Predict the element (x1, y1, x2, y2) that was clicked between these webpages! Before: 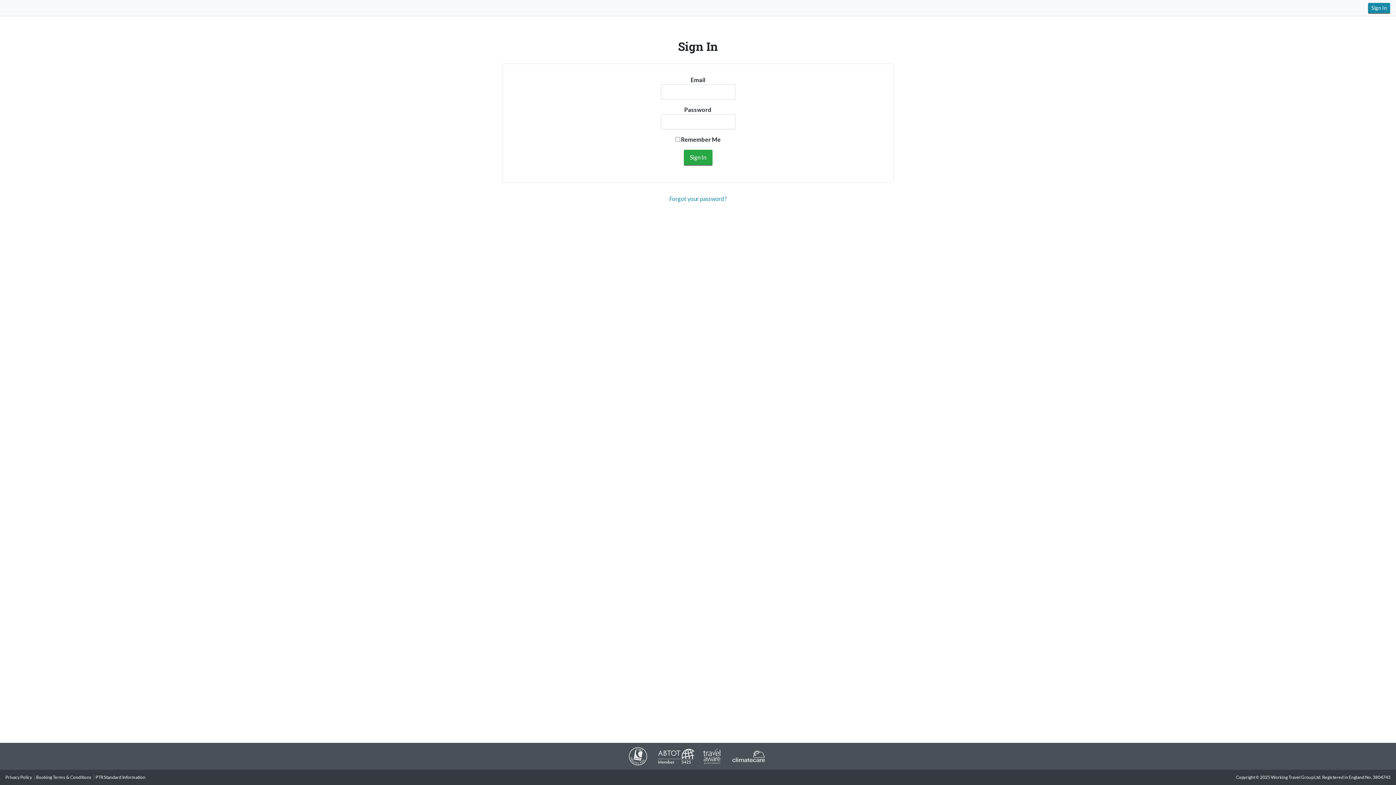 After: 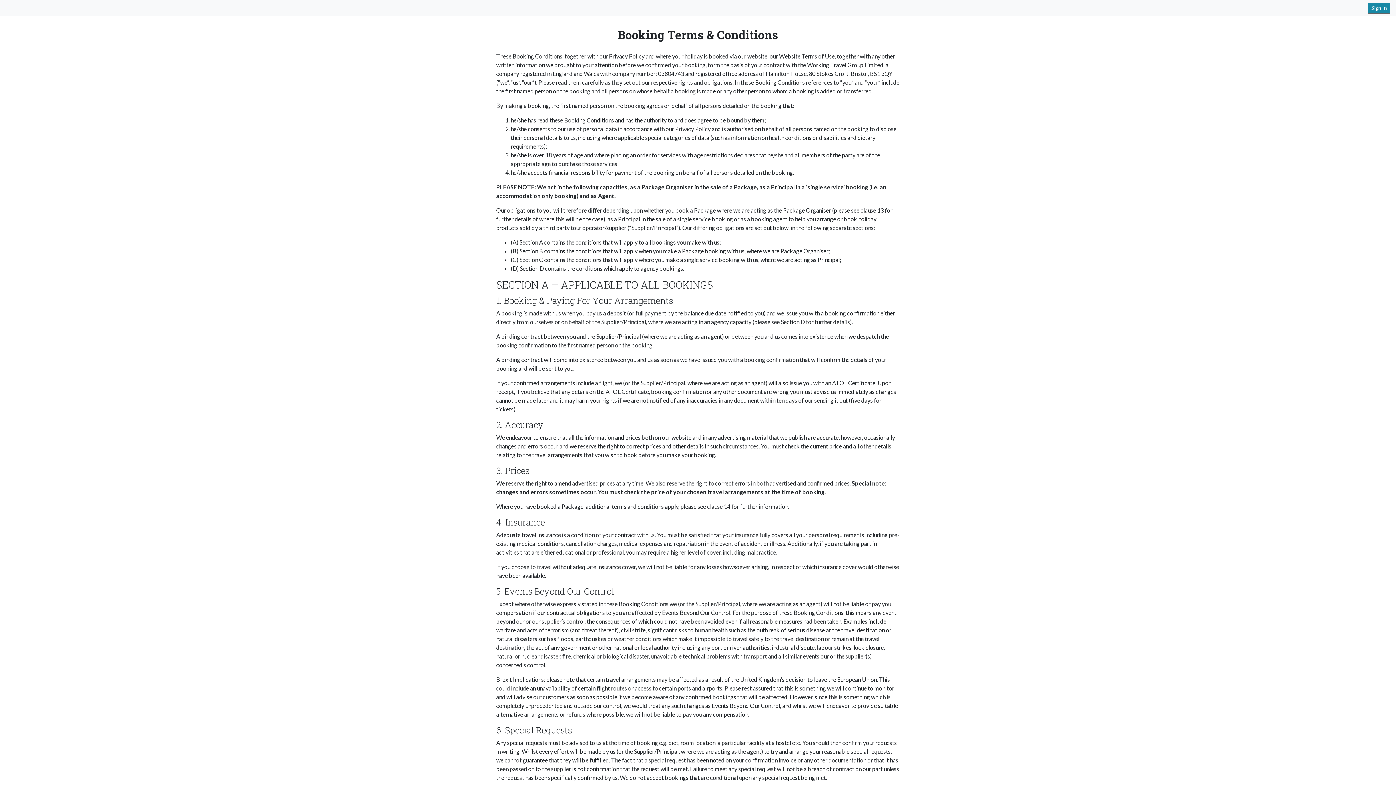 Action: label: Booking Terms & Conditions bbox: (36, 774, 91, 780)